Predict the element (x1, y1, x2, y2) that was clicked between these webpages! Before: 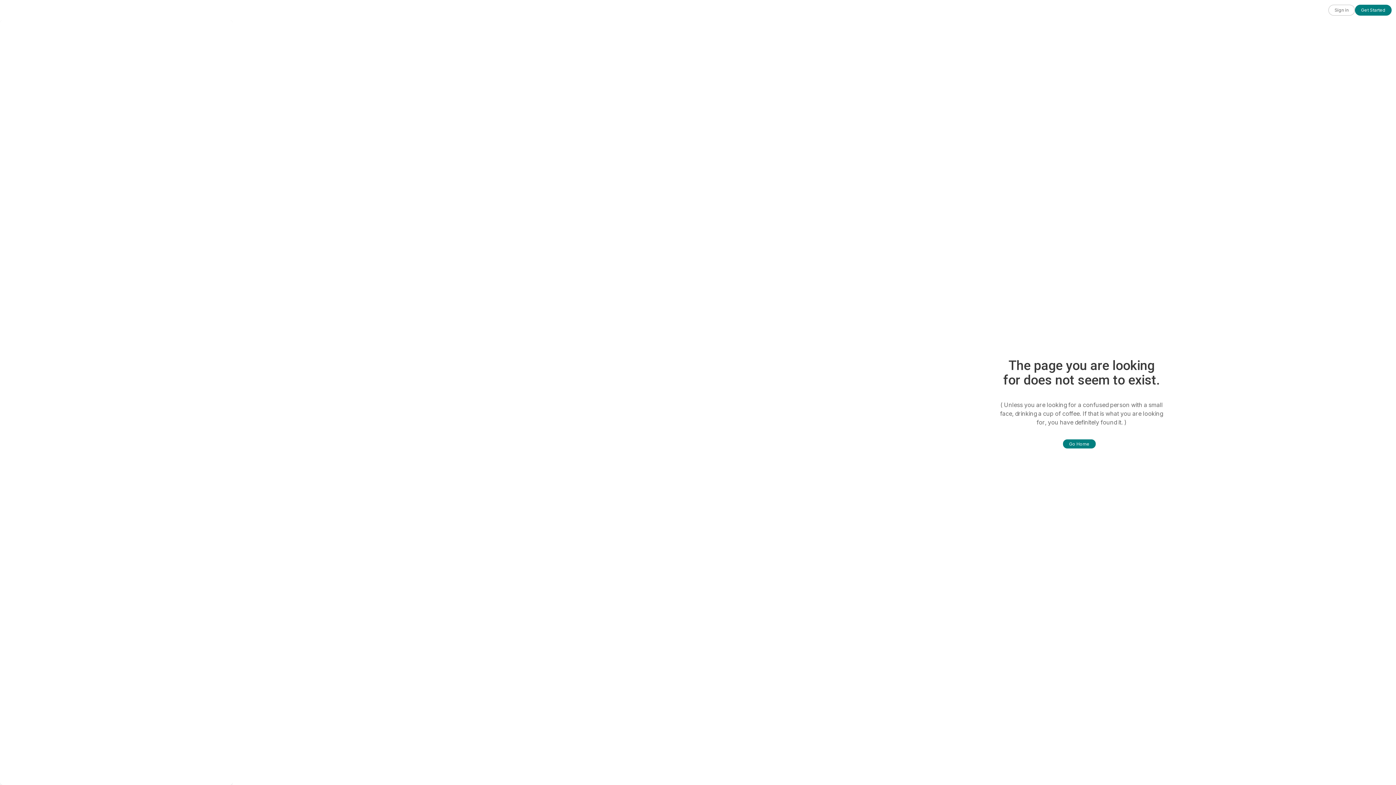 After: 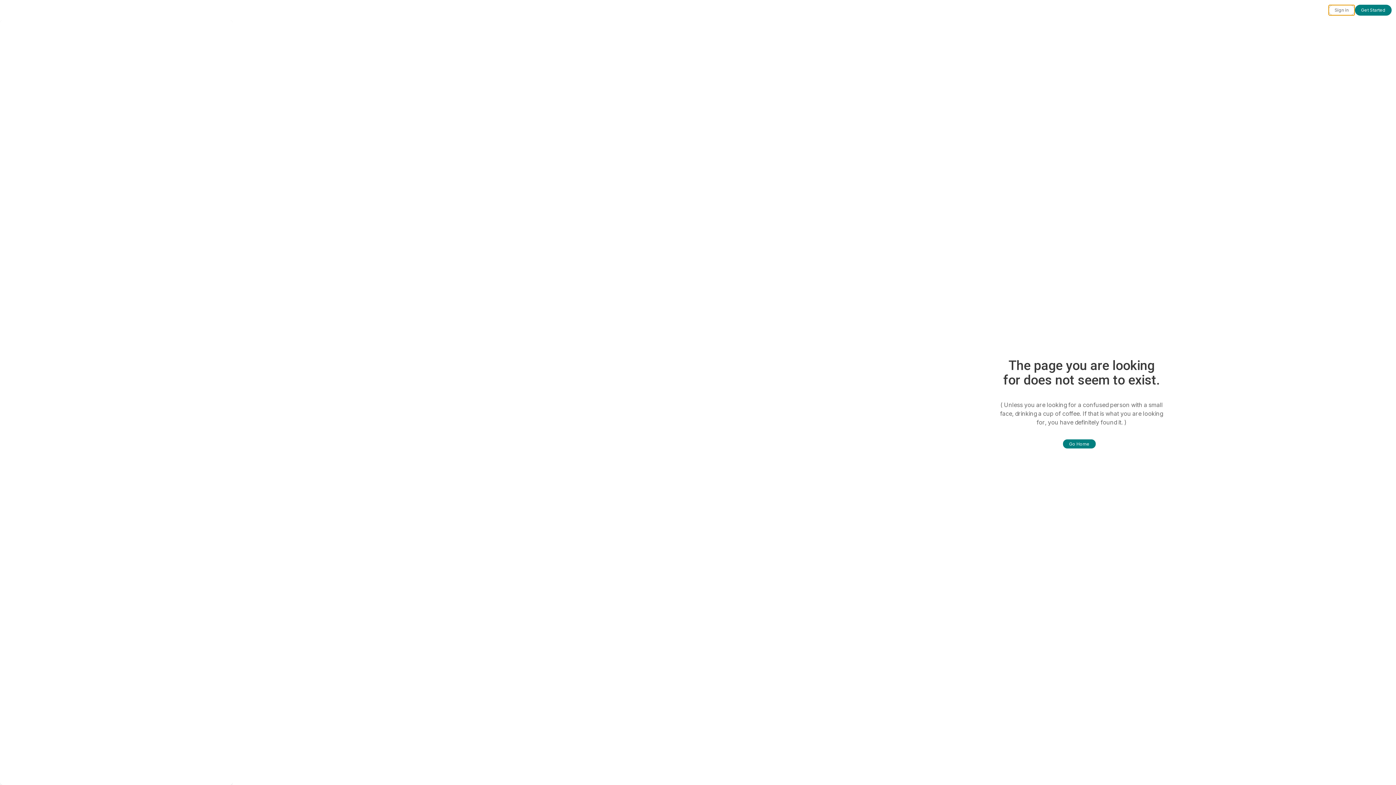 Action: label: Sign in bbox: (1328, 4, 1355, 15)